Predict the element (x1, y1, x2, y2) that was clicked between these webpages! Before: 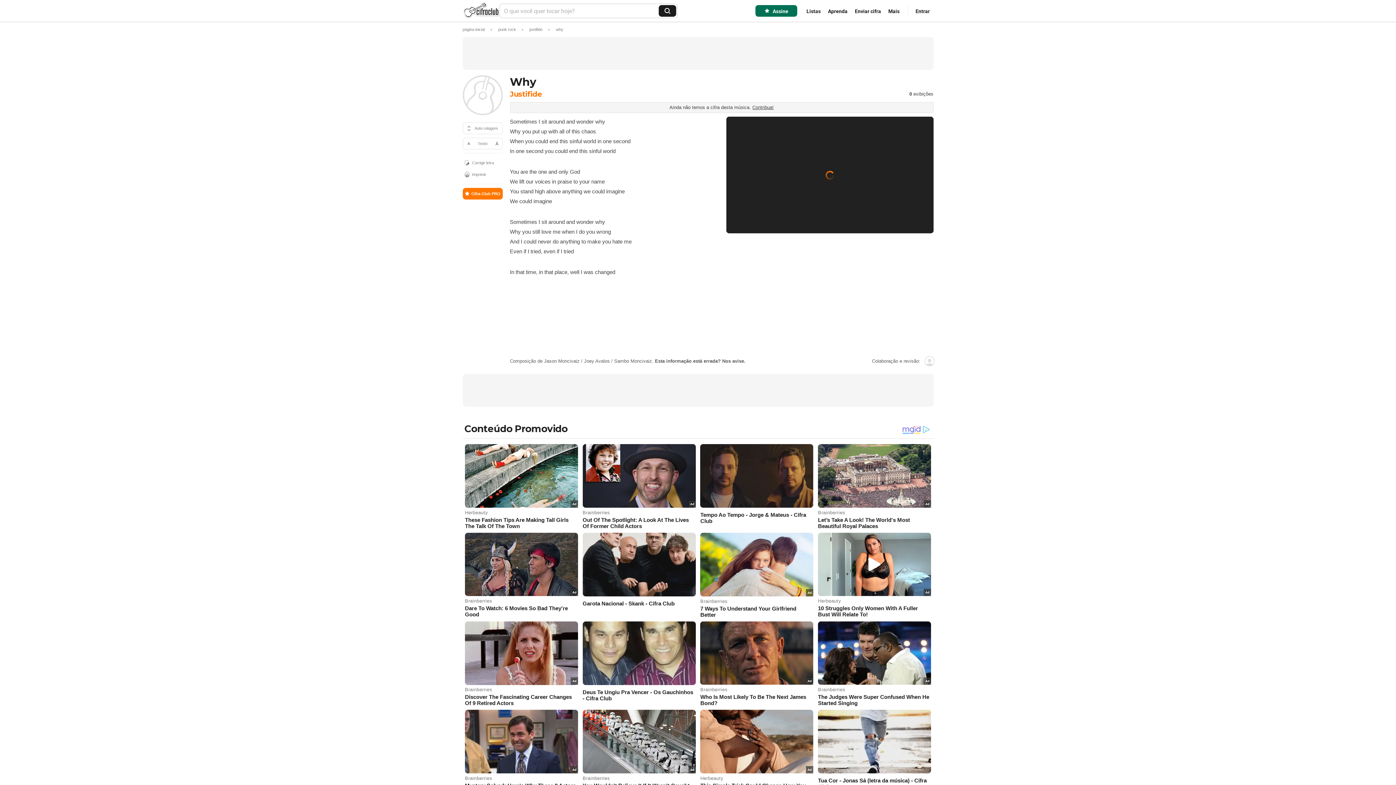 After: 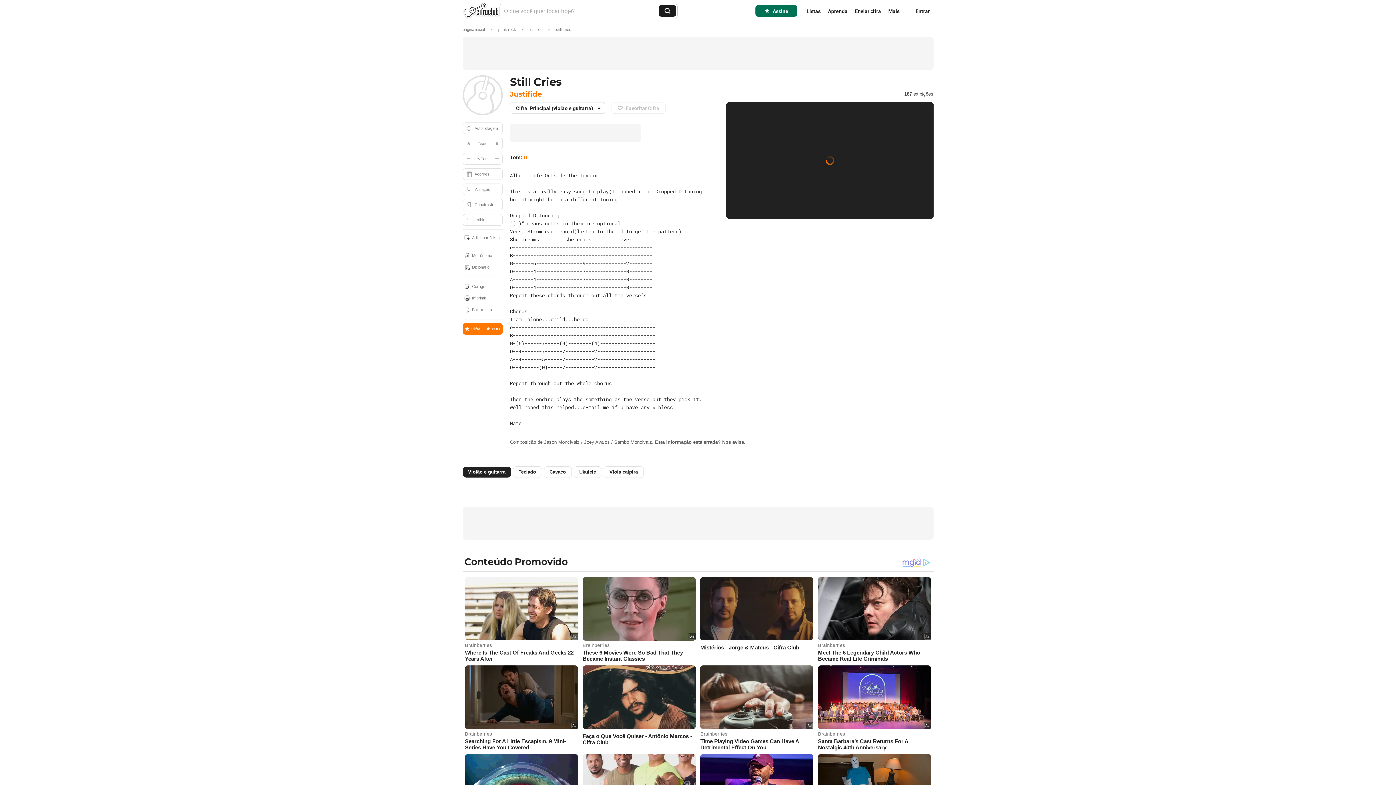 Action: bbox: (462, 585, 613, 601) label: Still Cries